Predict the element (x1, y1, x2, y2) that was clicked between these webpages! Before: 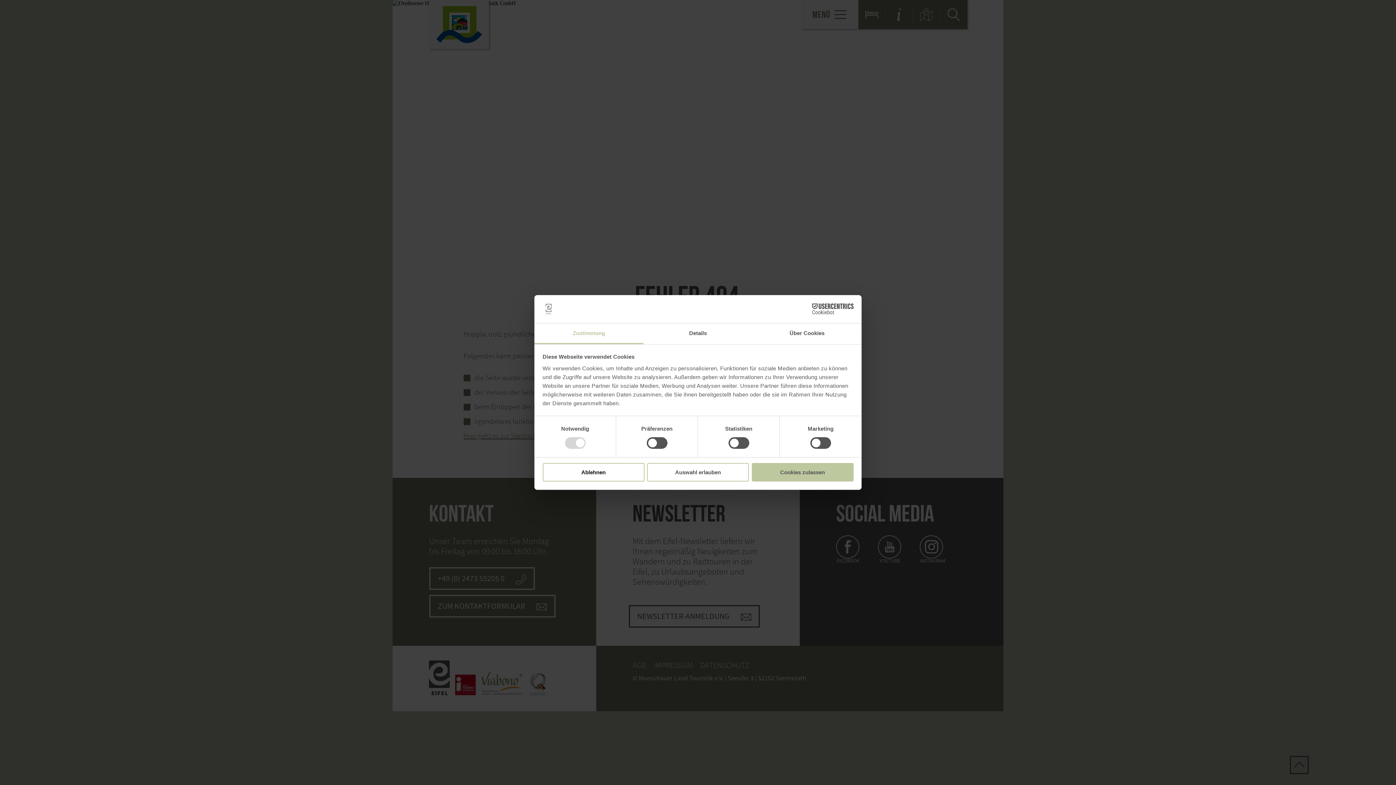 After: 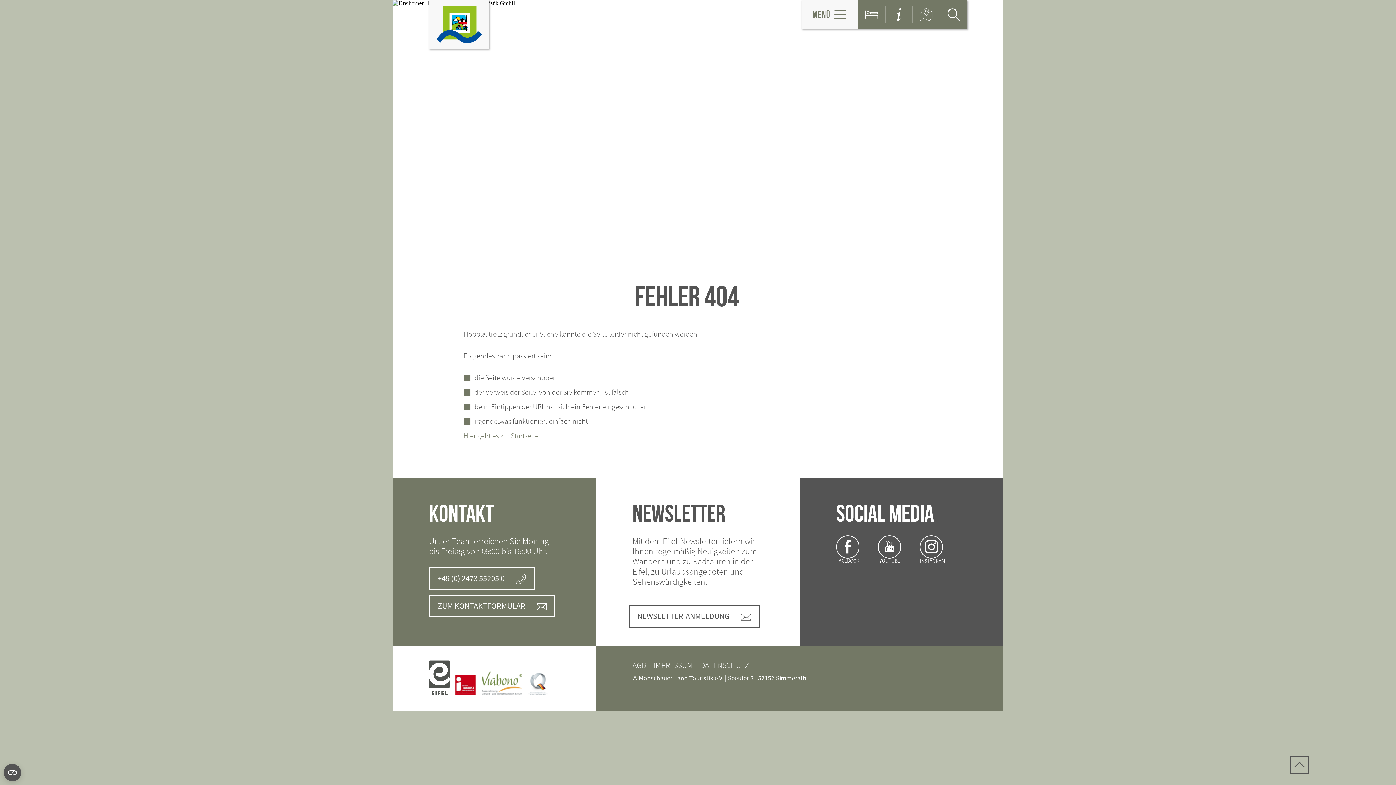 Action: label: Auswahl erlauben bbox: (647, 463, 749, 481)